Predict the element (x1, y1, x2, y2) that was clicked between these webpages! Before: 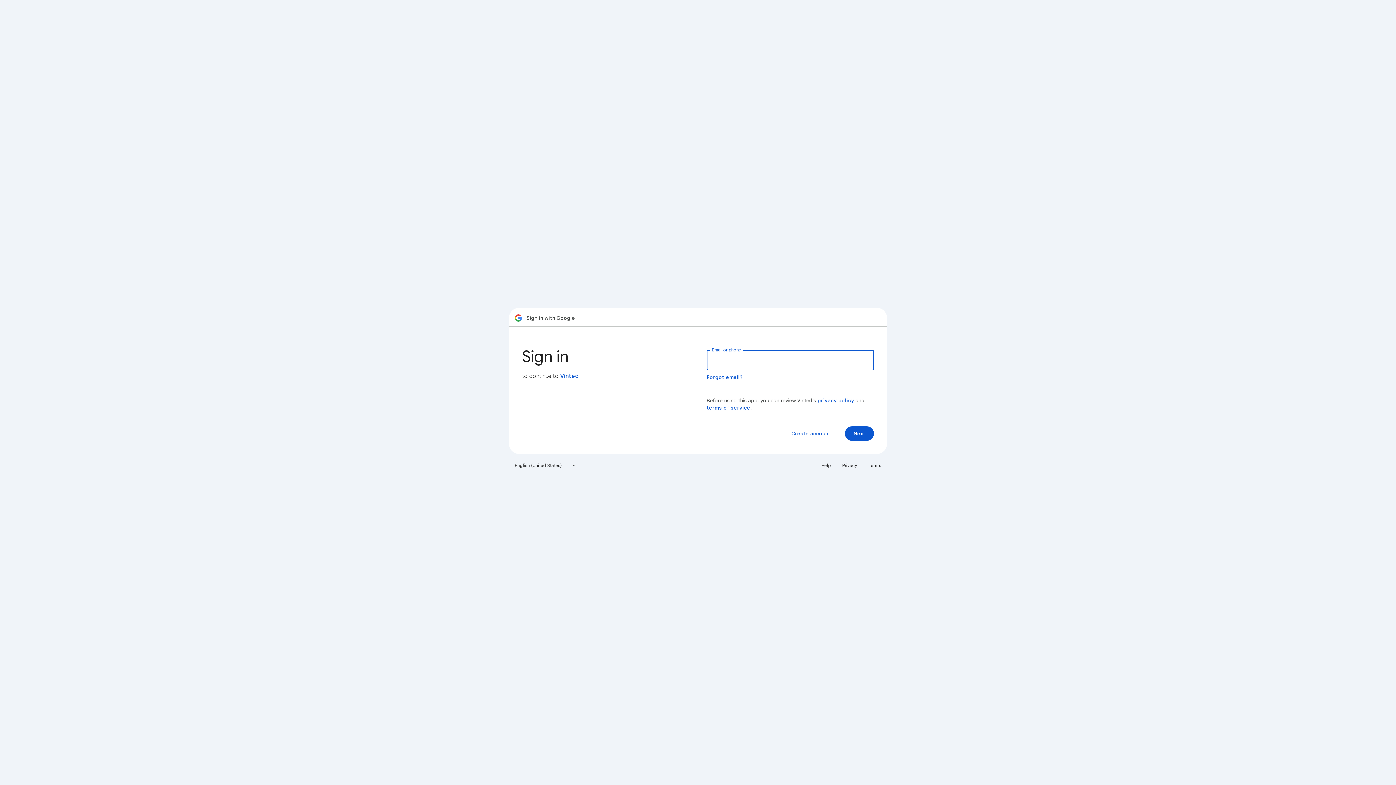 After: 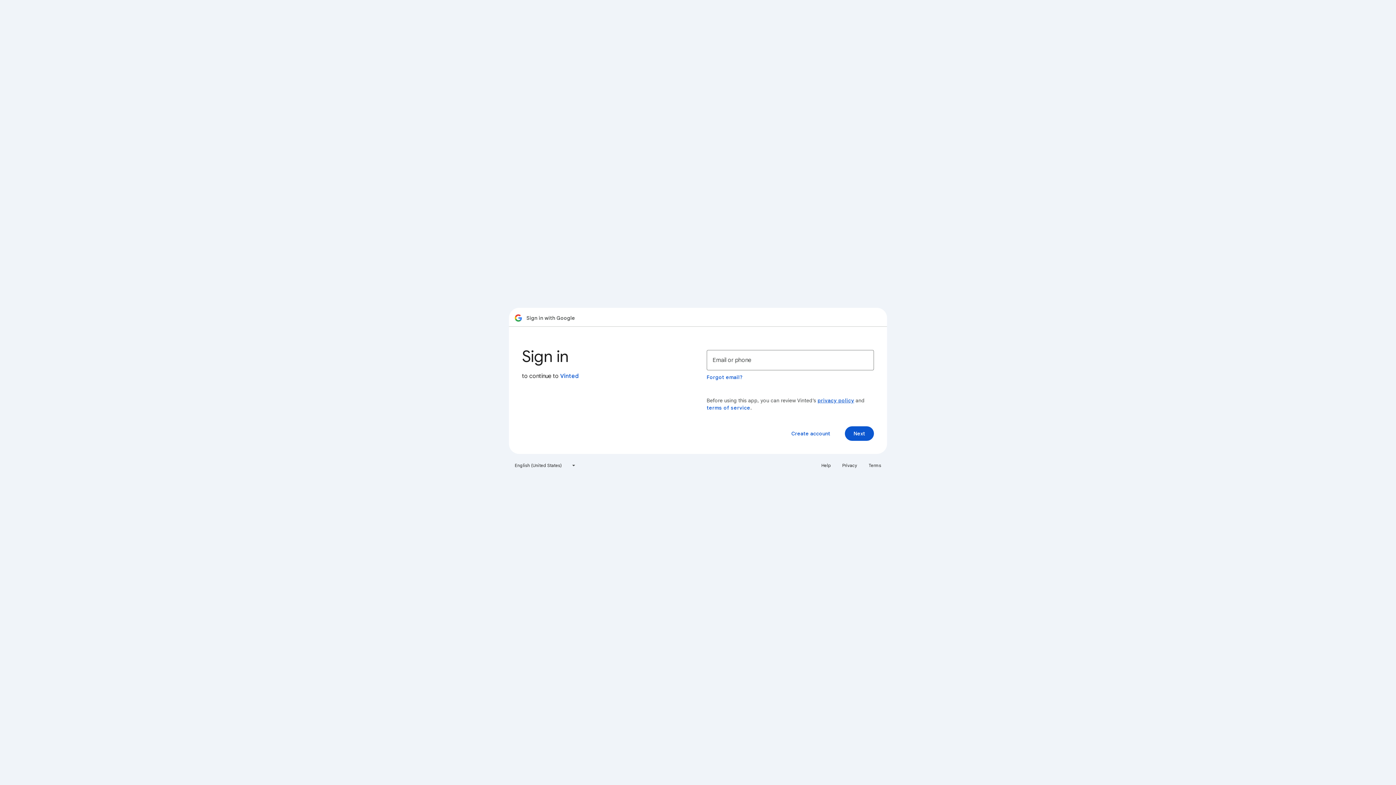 Action: label: privacy policy bbox: (817, 397, 854, 404)